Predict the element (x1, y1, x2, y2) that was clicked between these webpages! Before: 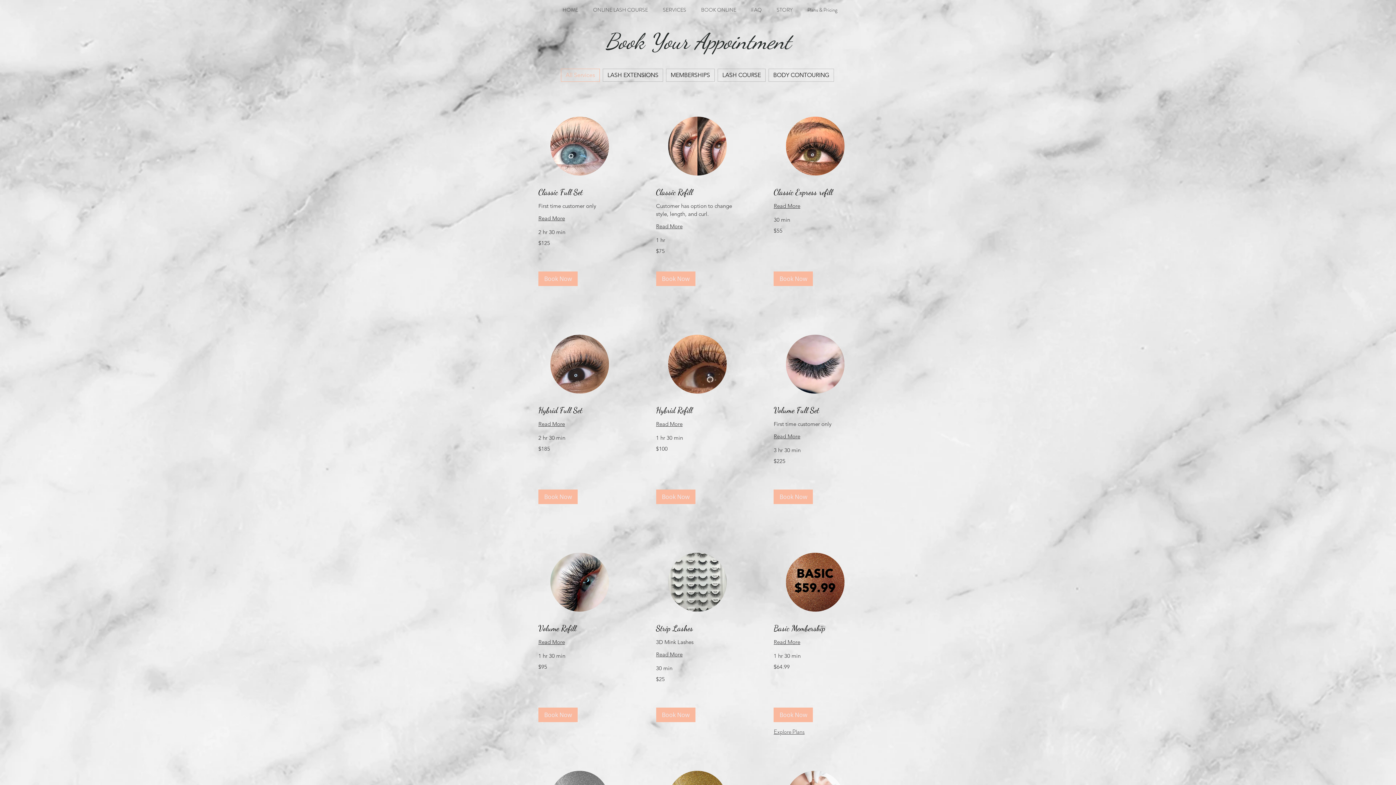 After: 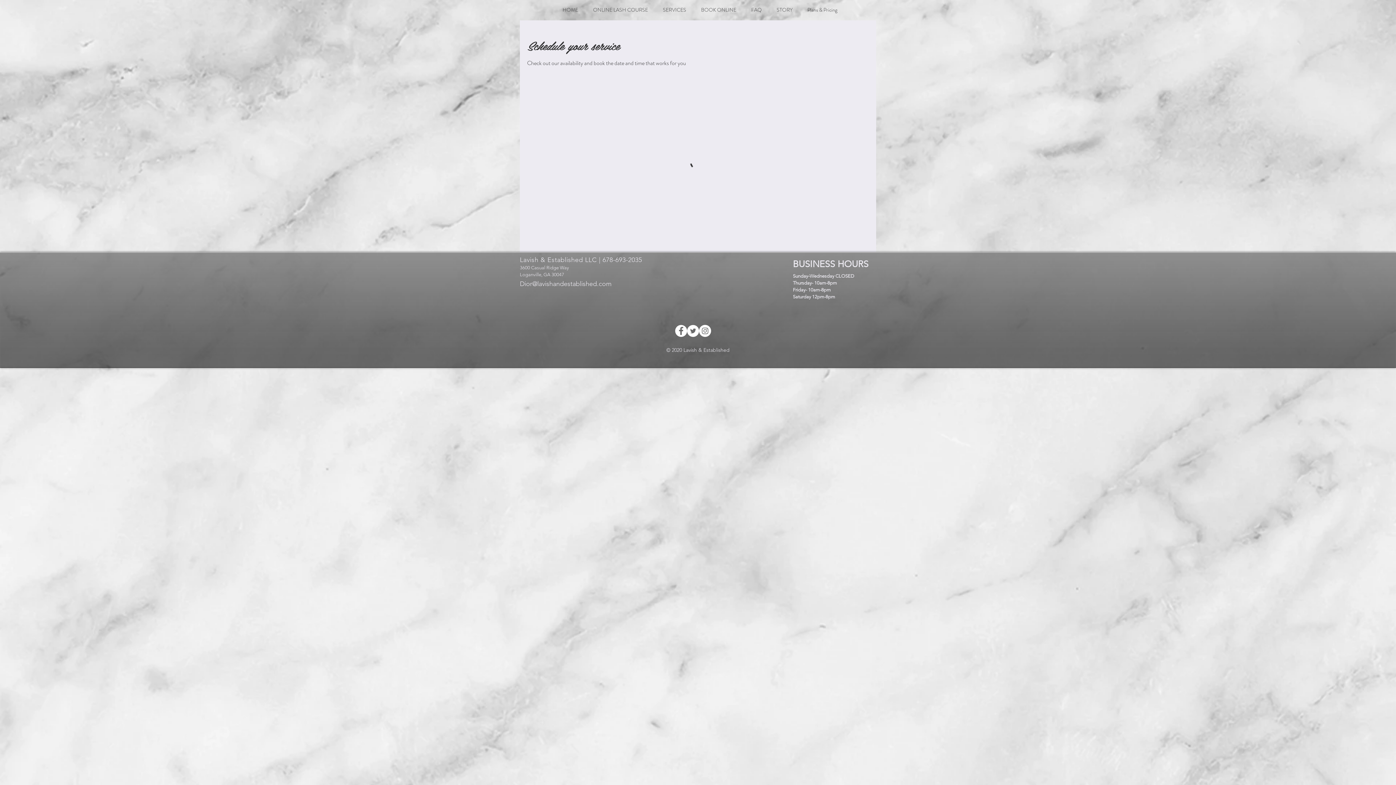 Action: label: Hybrid Full Set bbox: (538, 405, 621, 416)